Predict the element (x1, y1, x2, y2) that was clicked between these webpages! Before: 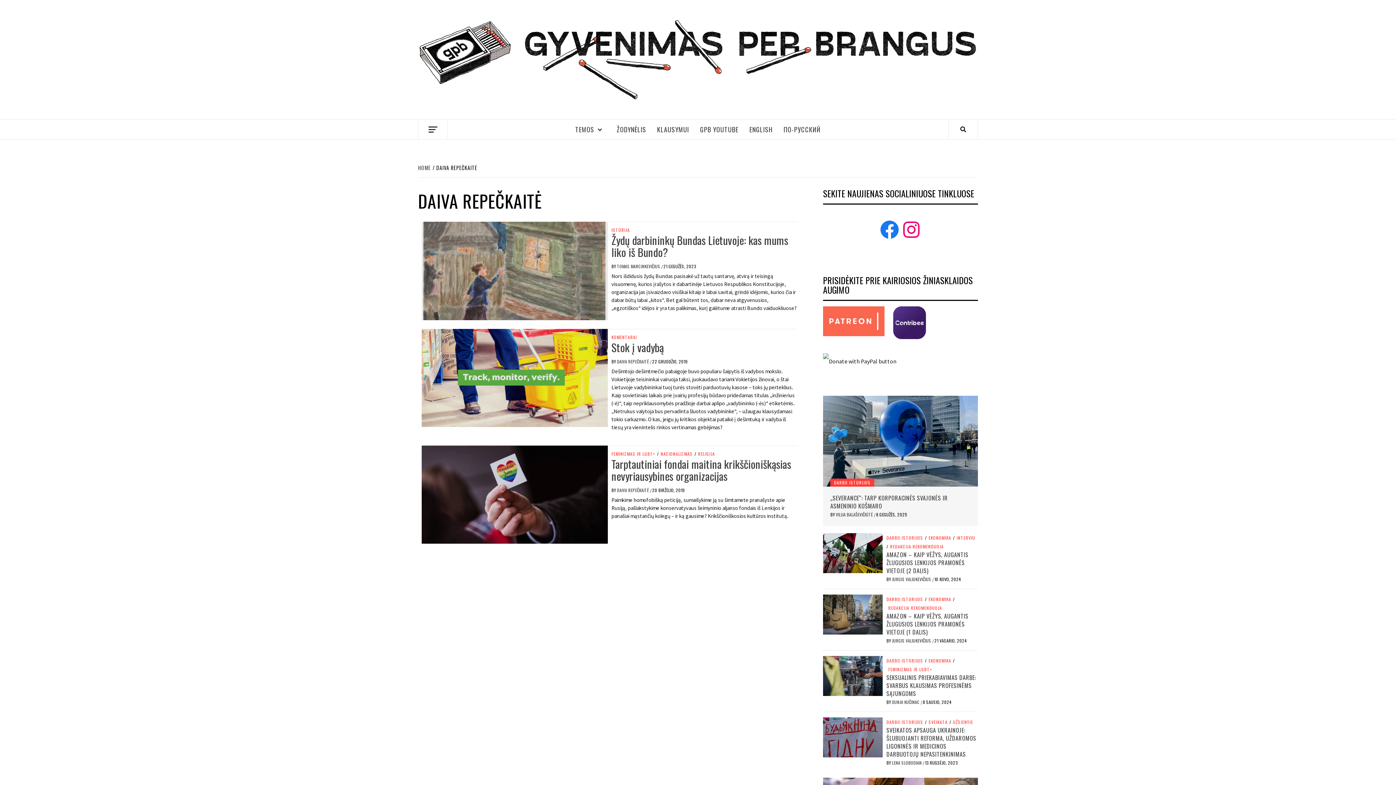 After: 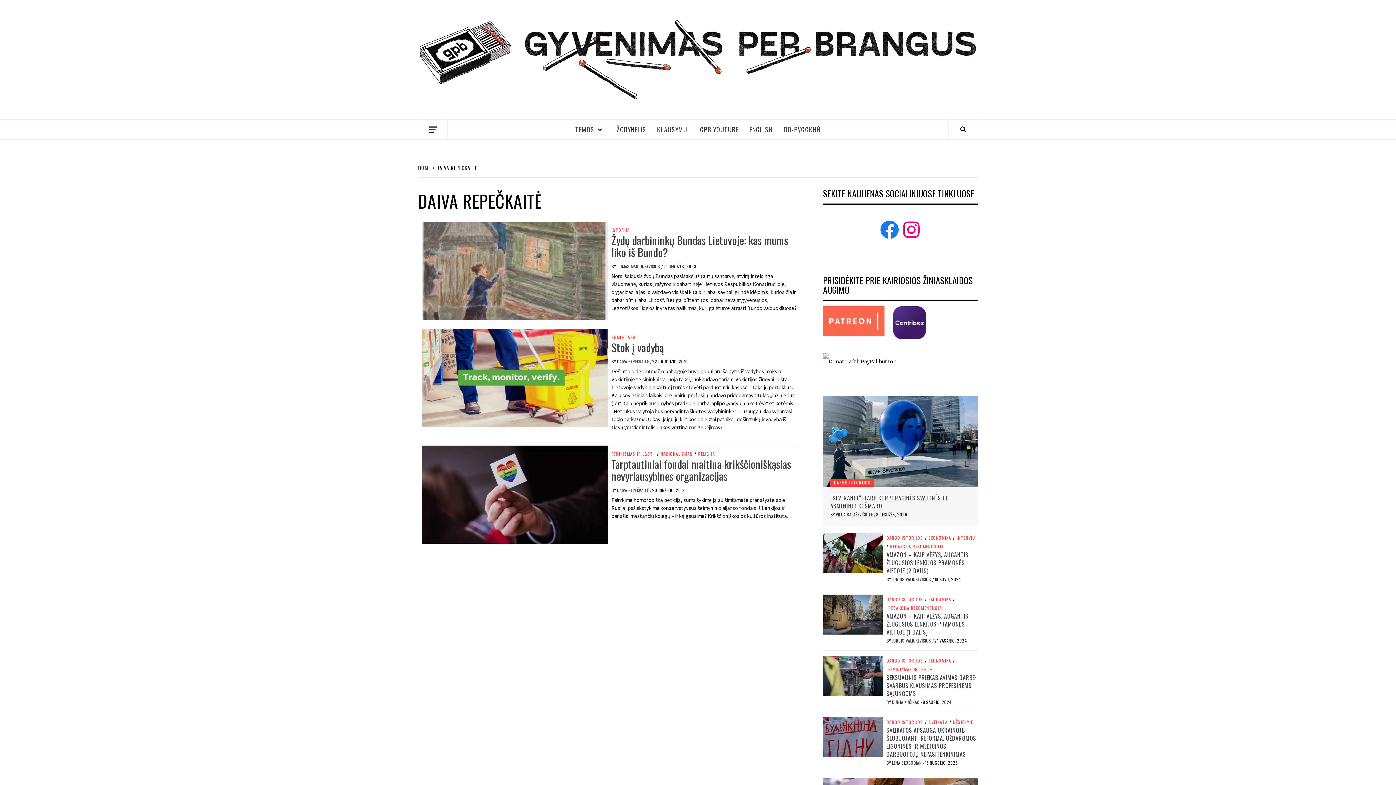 Action: bbox: (893, 318, 926, 325)